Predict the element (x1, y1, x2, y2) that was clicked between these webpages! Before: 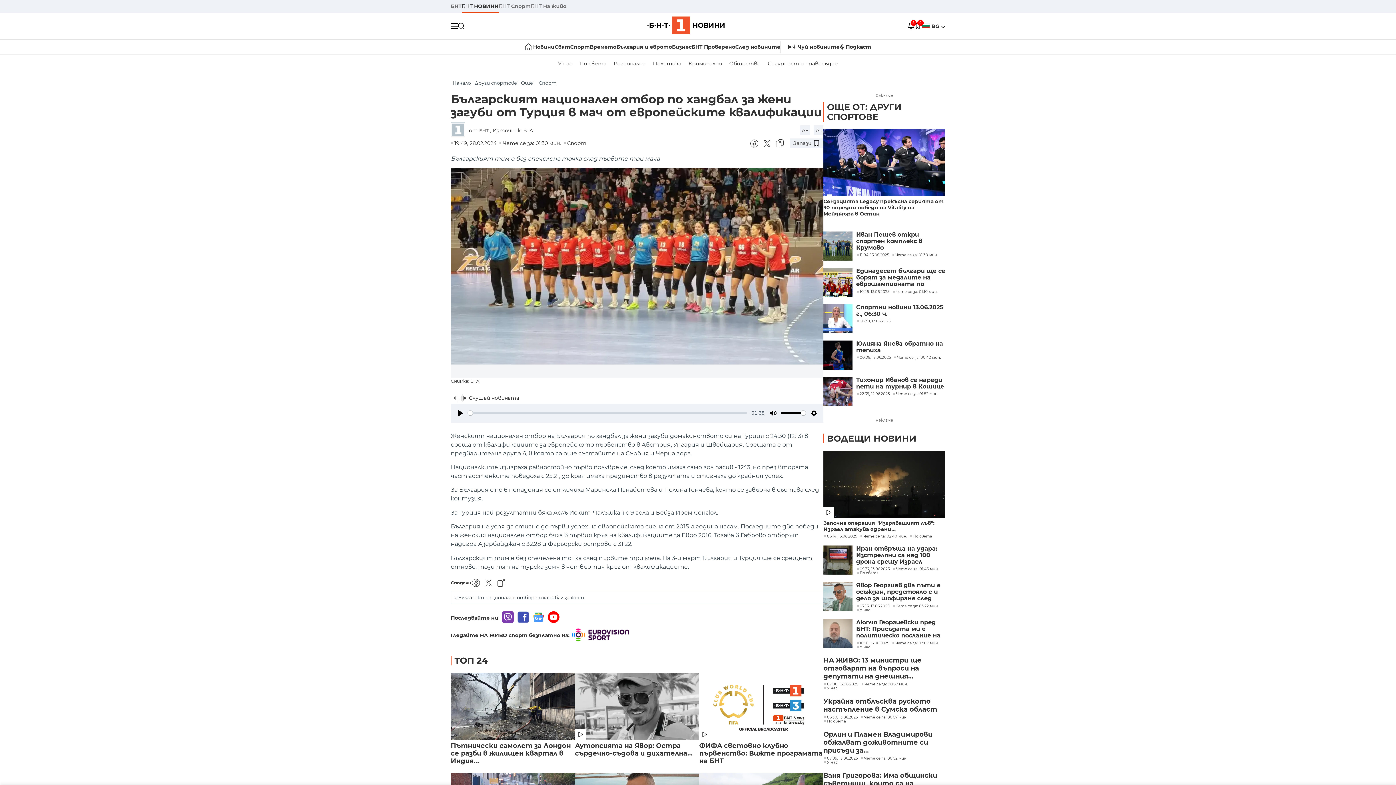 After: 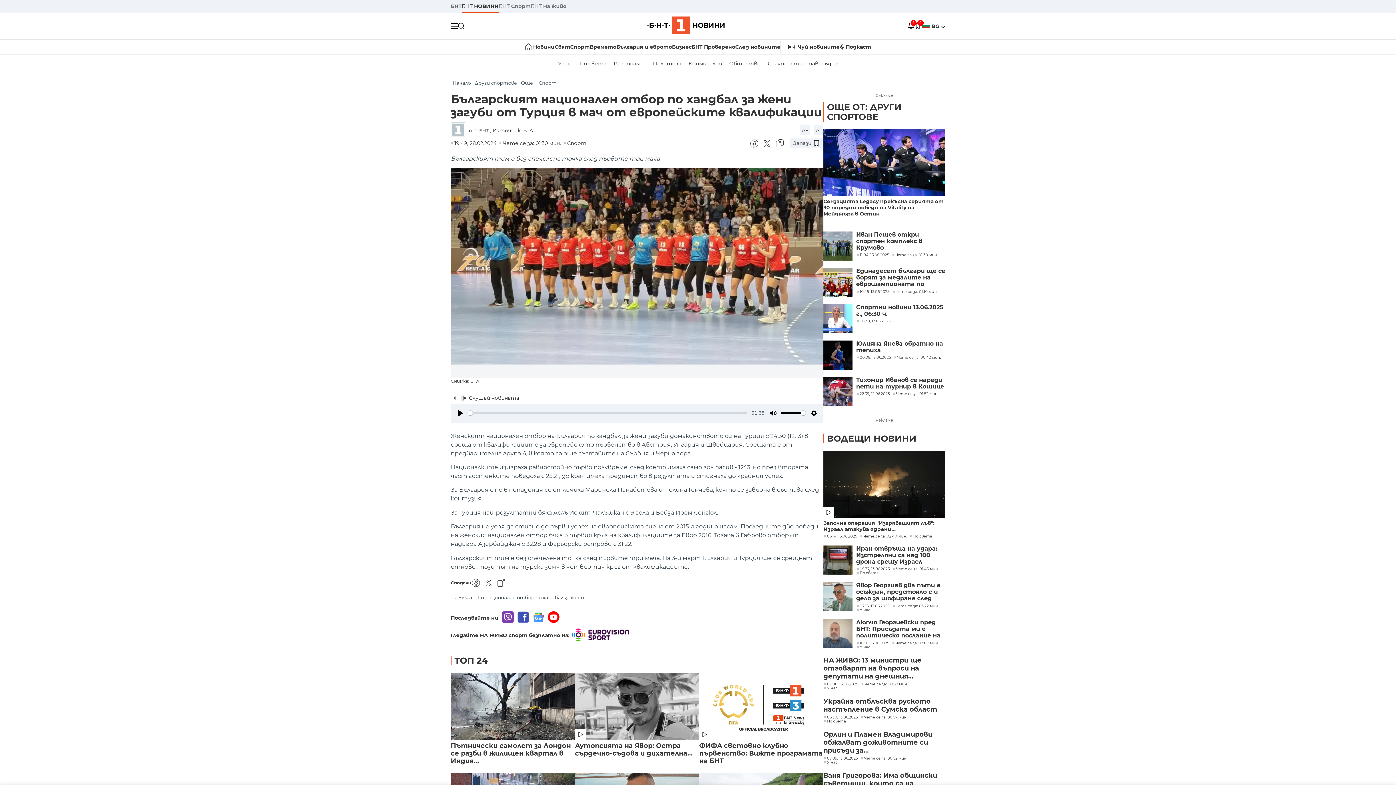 Action: bbox: (749, 138, 758, 147)